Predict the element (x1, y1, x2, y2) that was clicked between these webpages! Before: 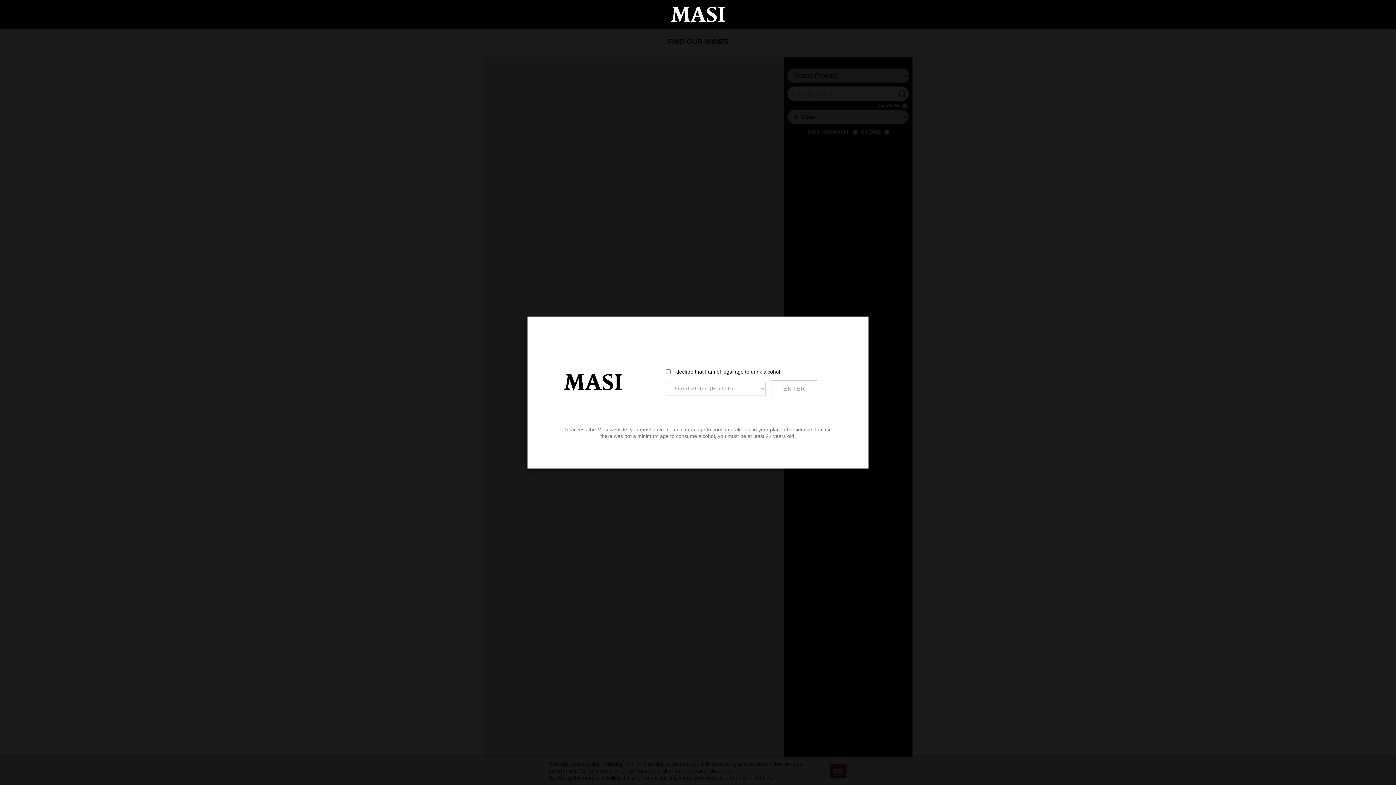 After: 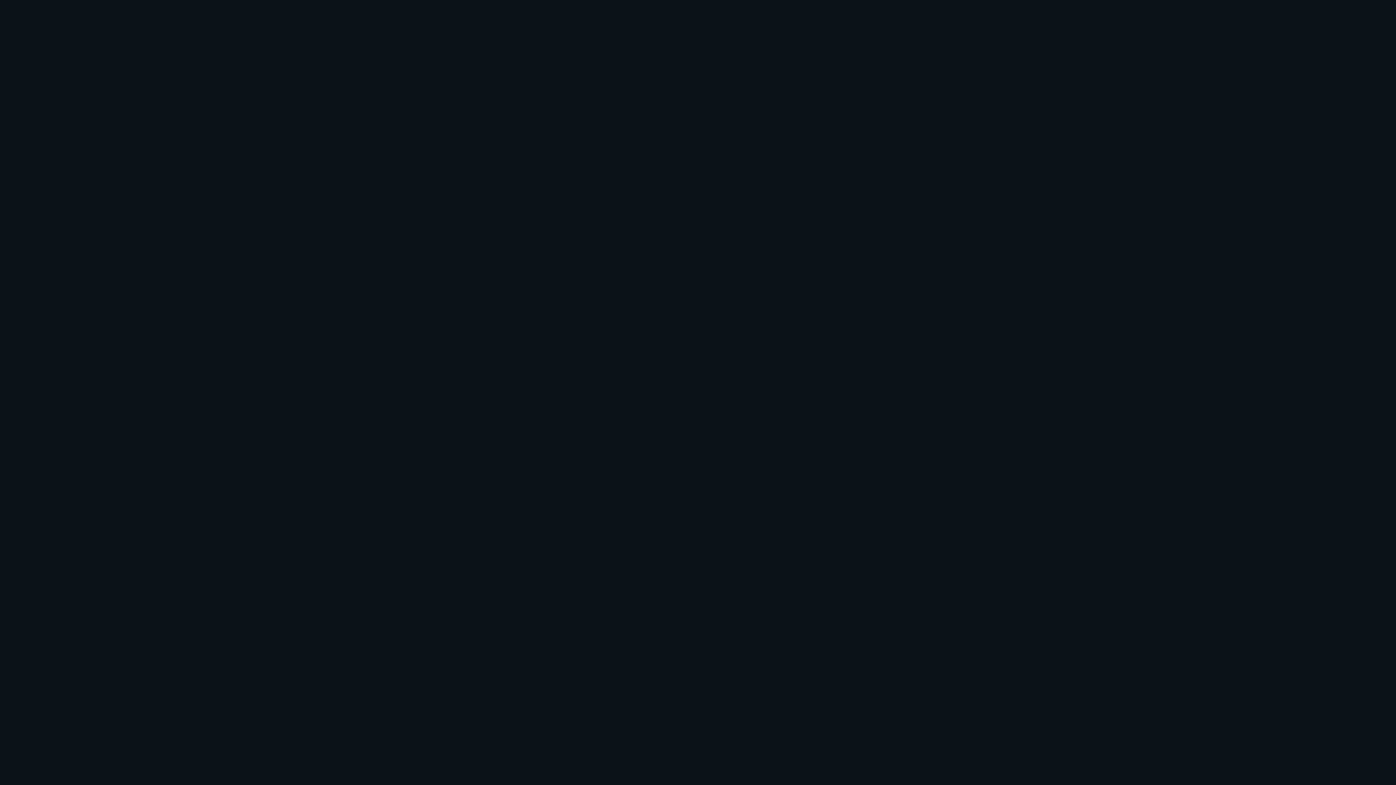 Action: bbox: (670, 6, 725, 22)